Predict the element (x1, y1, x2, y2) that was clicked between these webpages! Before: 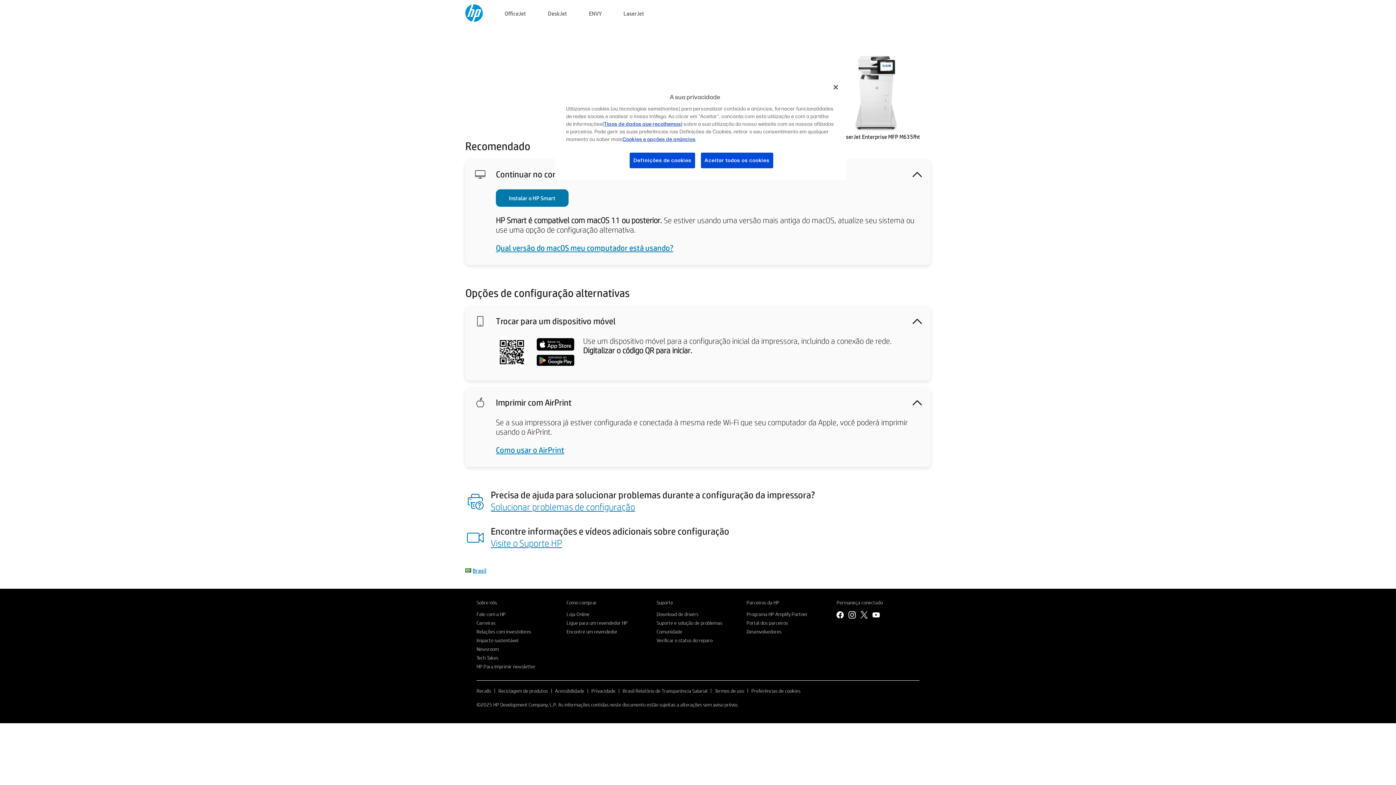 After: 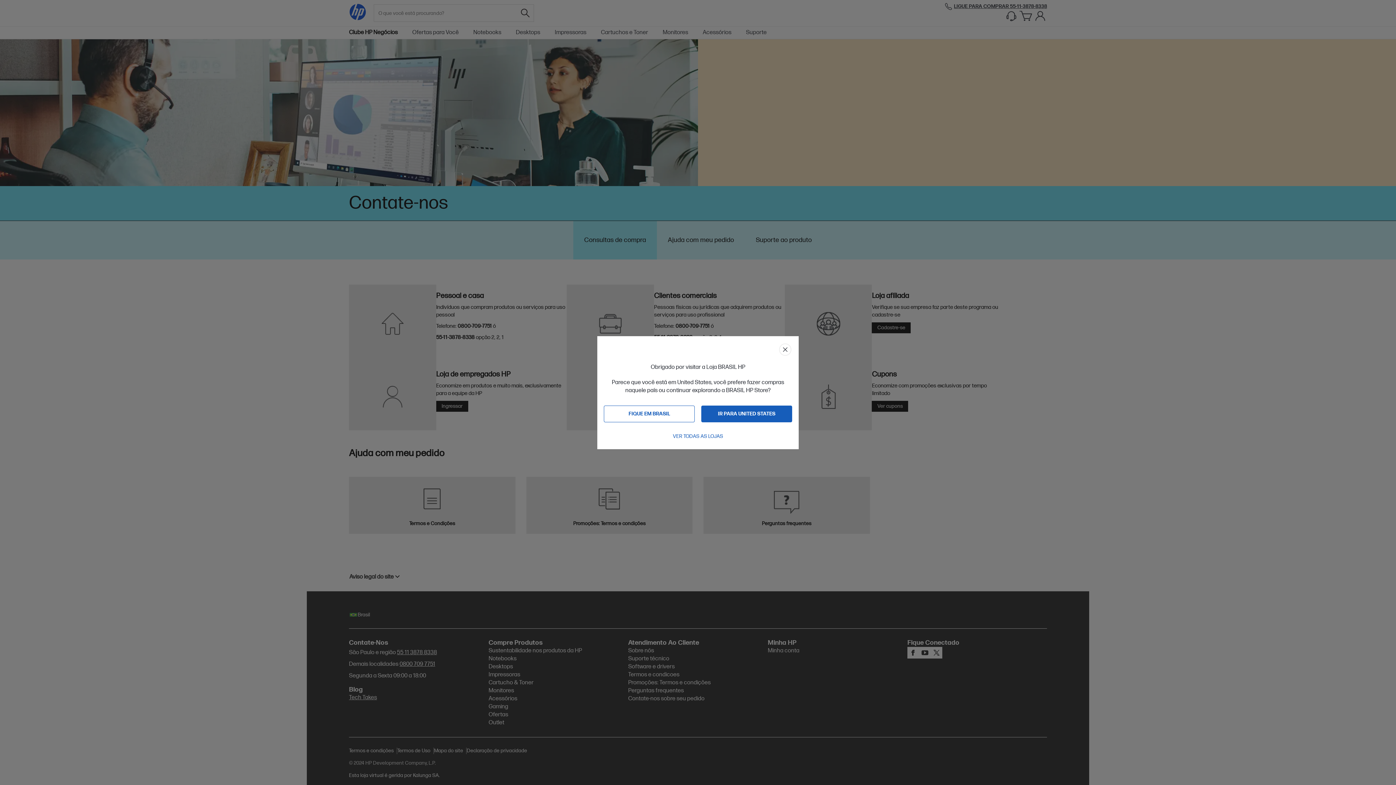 Action: bbox: (566, 619, 627, 626) label: Ligue para um revendedor HP